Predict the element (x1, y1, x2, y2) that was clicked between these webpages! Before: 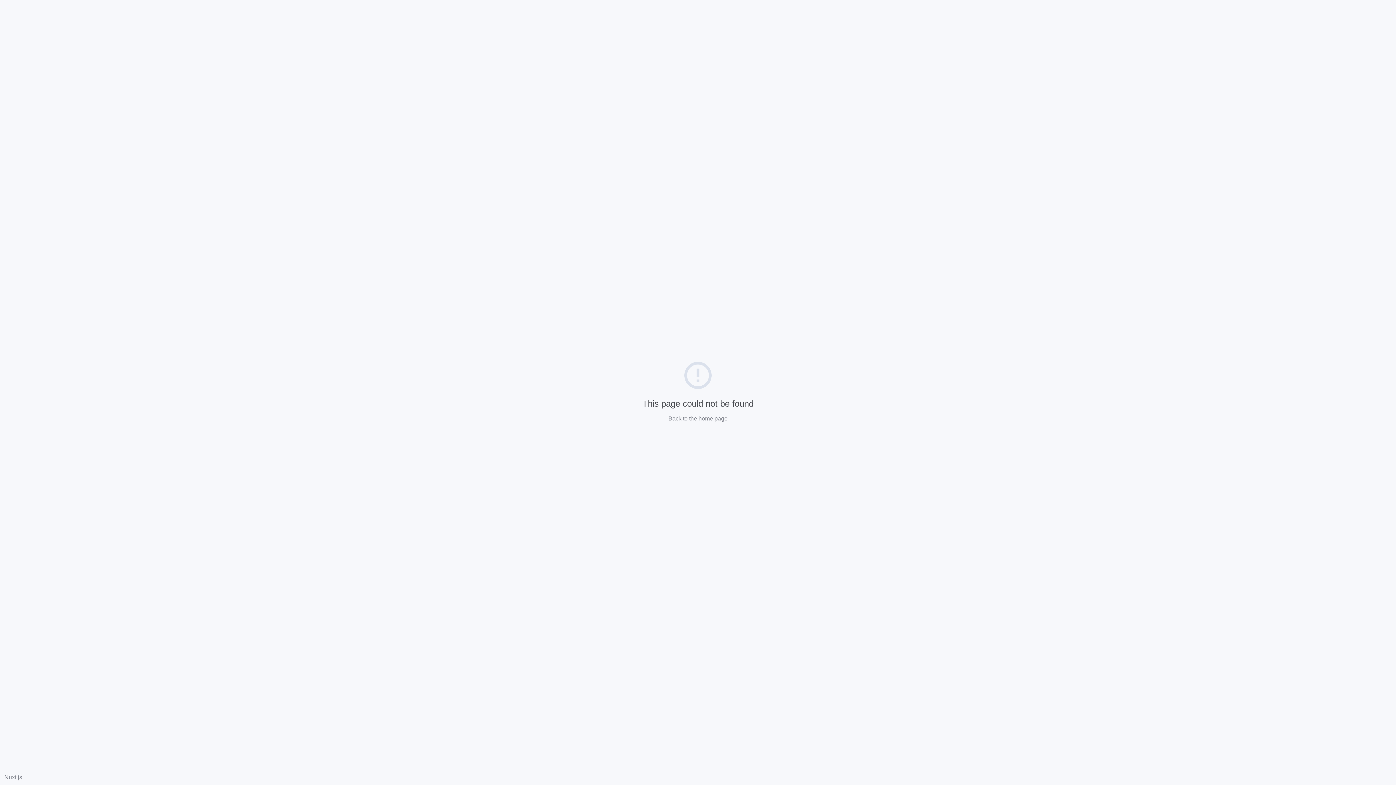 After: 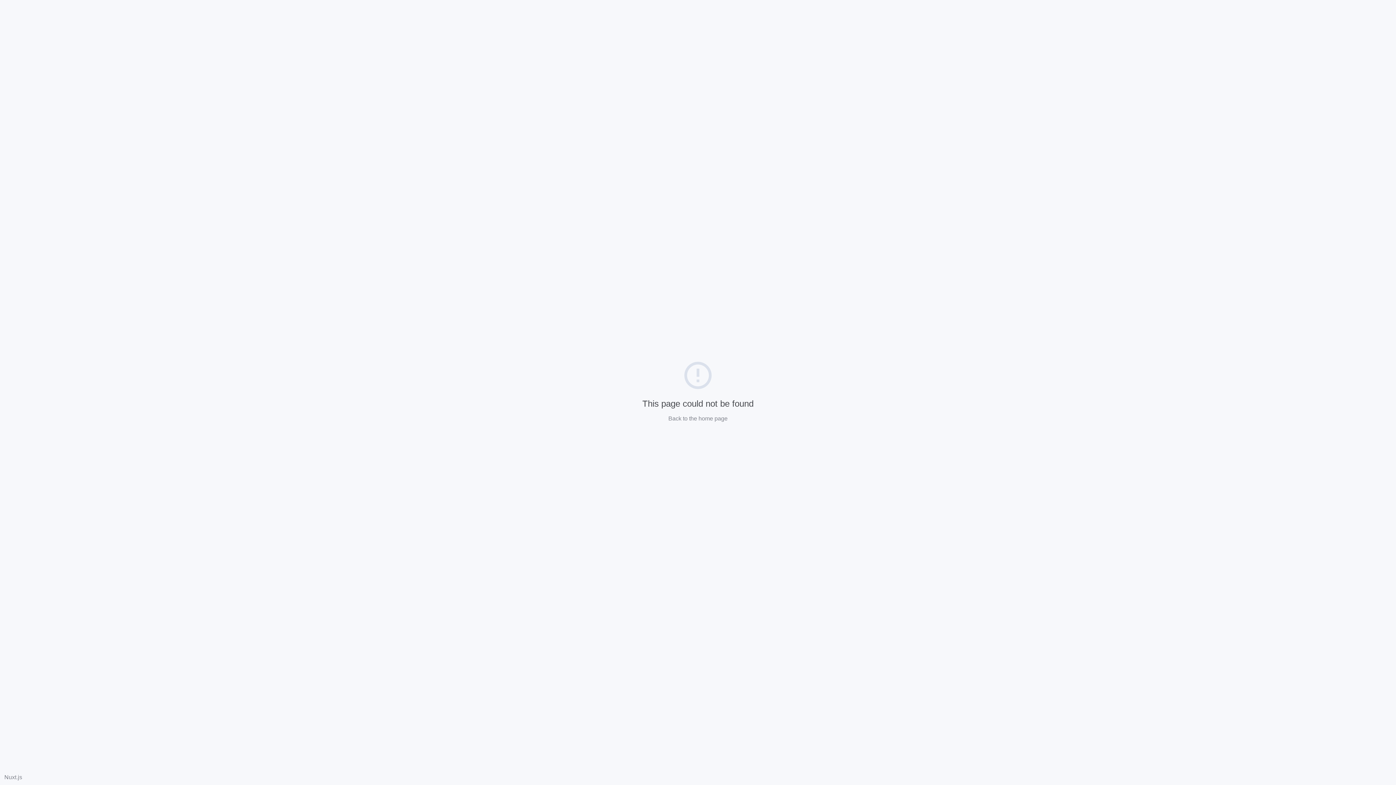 Action: label: Nuxt.js bbox: (4, 774, 22, 780)